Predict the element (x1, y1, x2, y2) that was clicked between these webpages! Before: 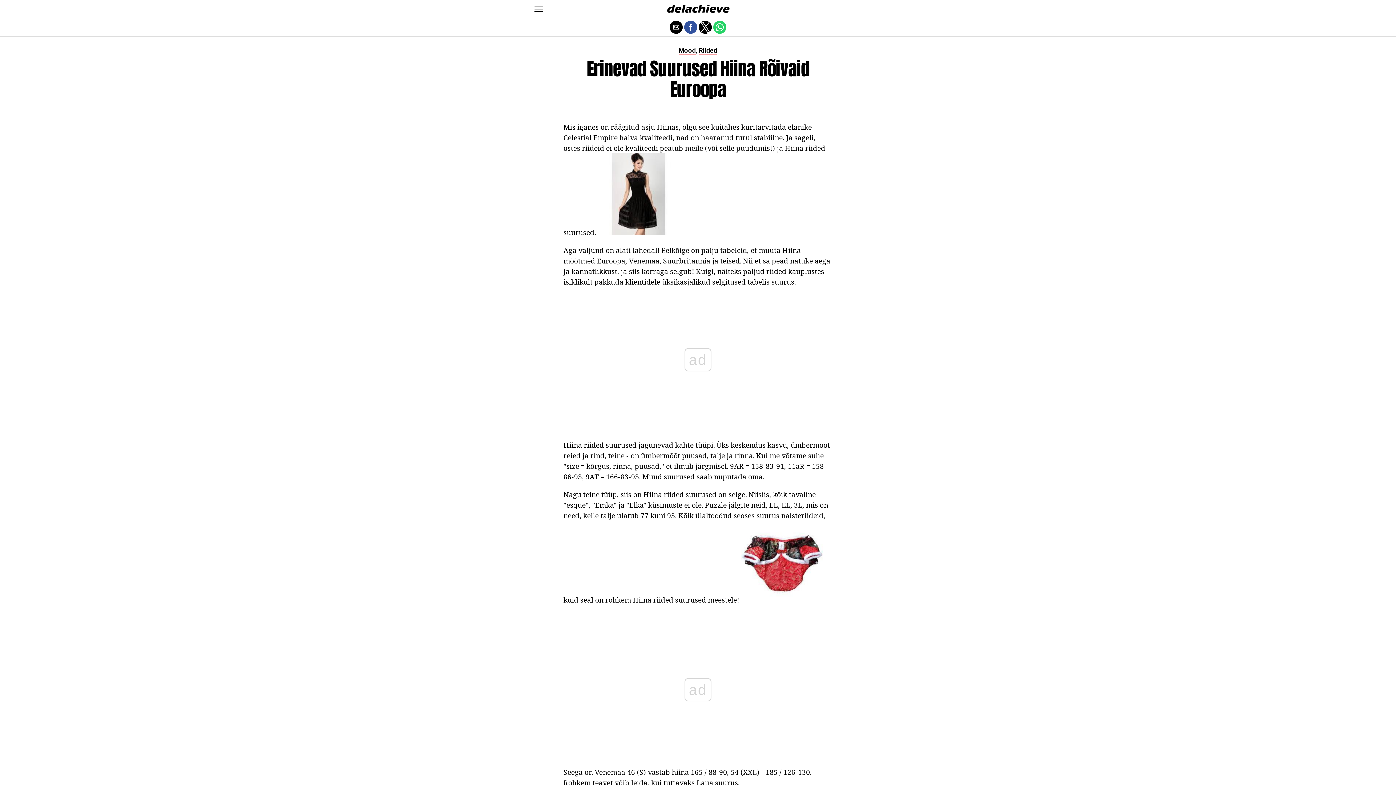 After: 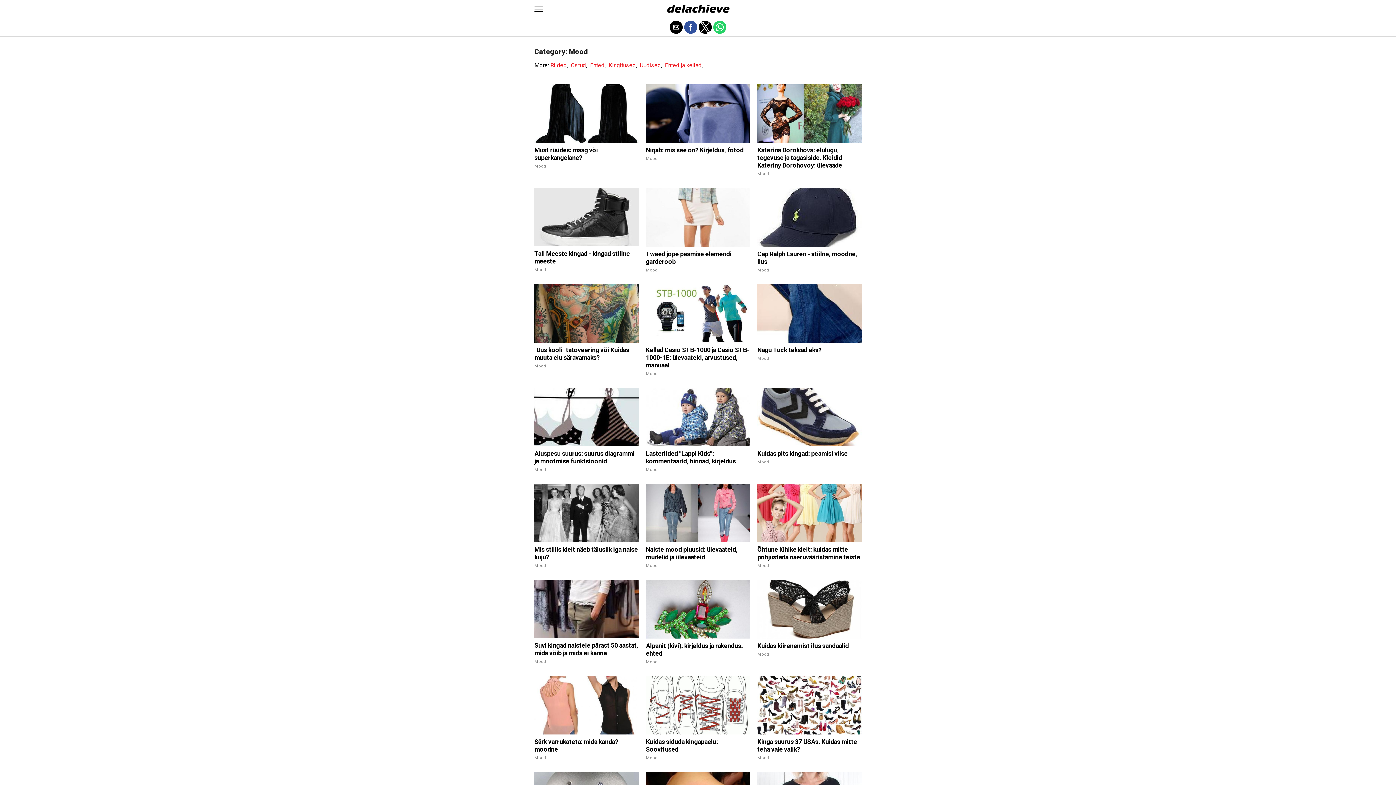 Action: label: Mood bbox: (678, 47, 696, 54)